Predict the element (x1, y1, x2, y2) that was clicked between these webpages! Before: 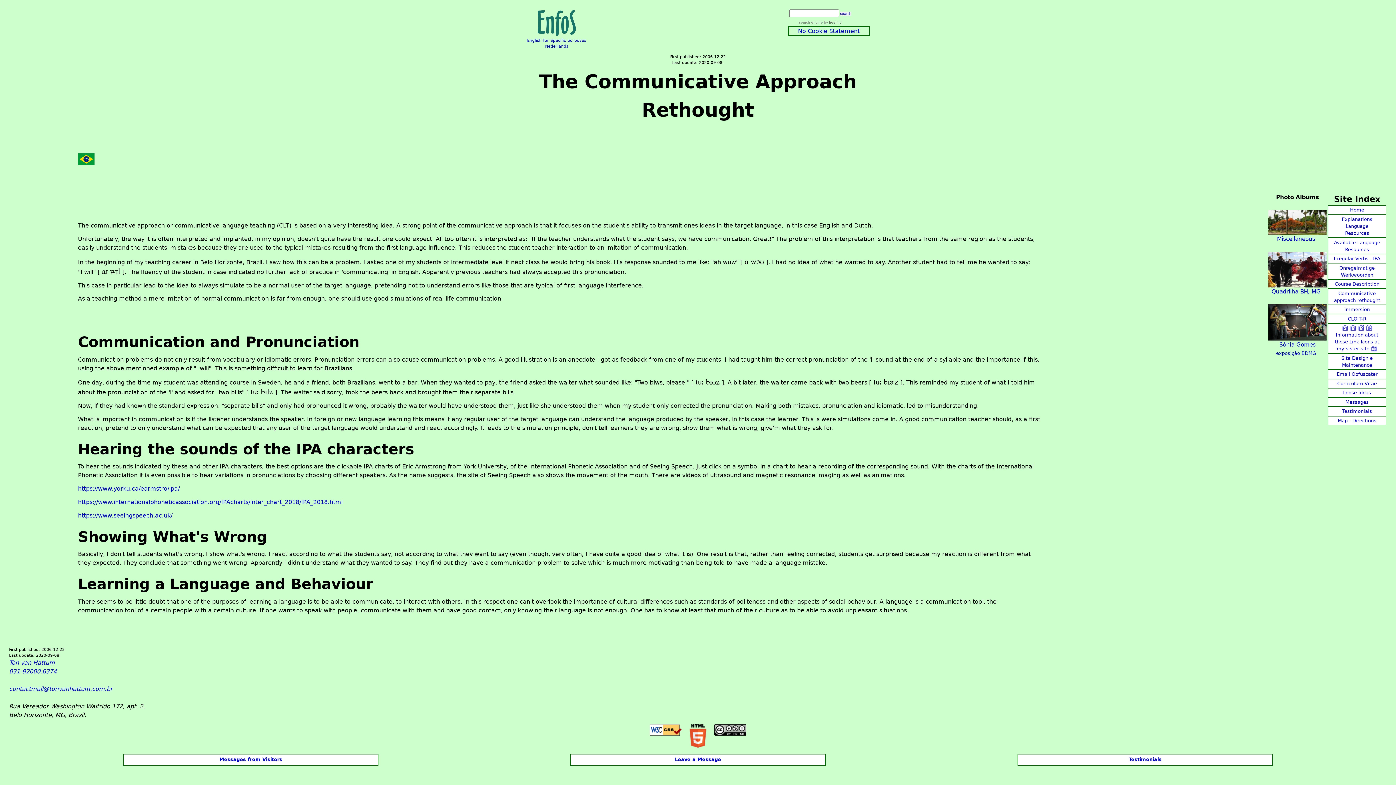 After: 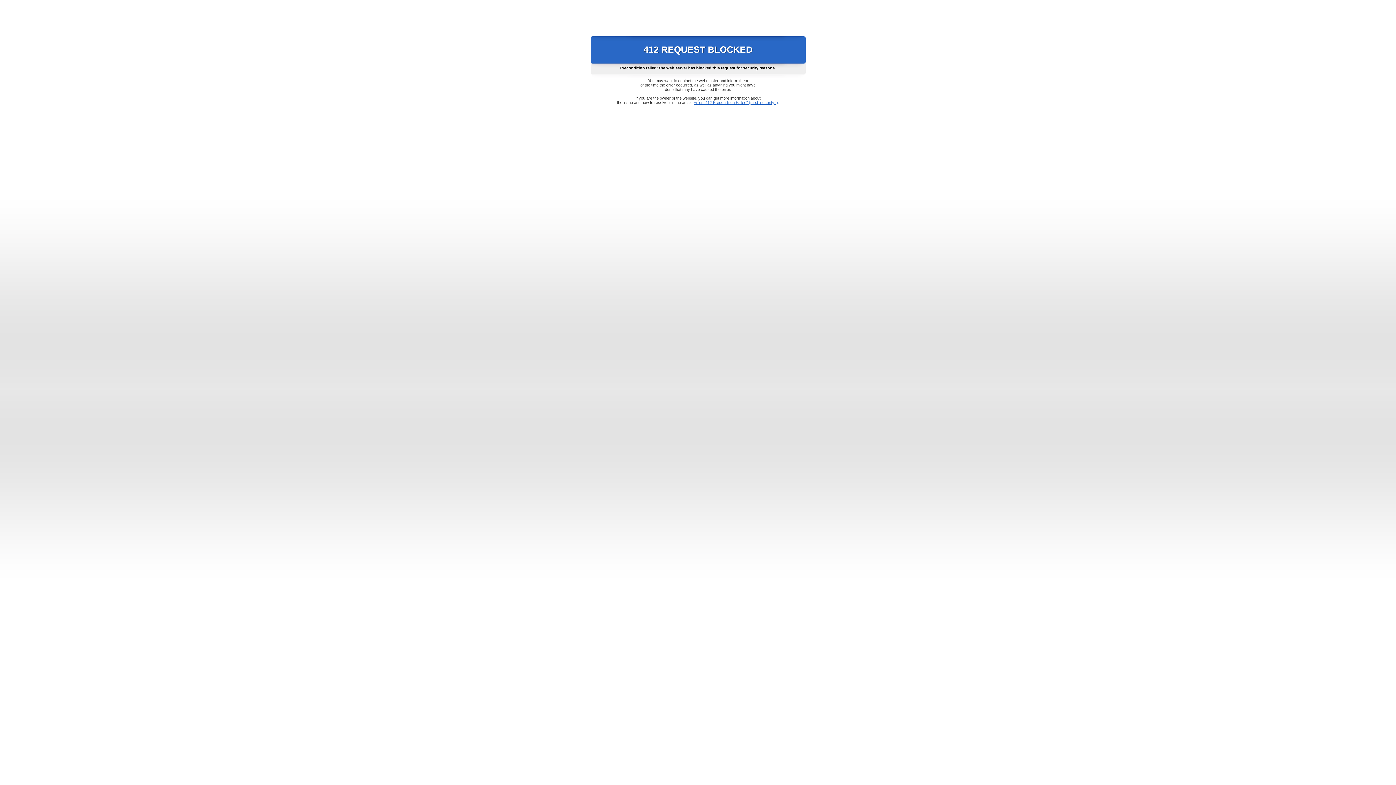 Action: label: https://www.internationalphoneticassociation.org/IPAcharts/inter_chart_2018/IPA_2018.html bbox: (78, 498, 342, 505)